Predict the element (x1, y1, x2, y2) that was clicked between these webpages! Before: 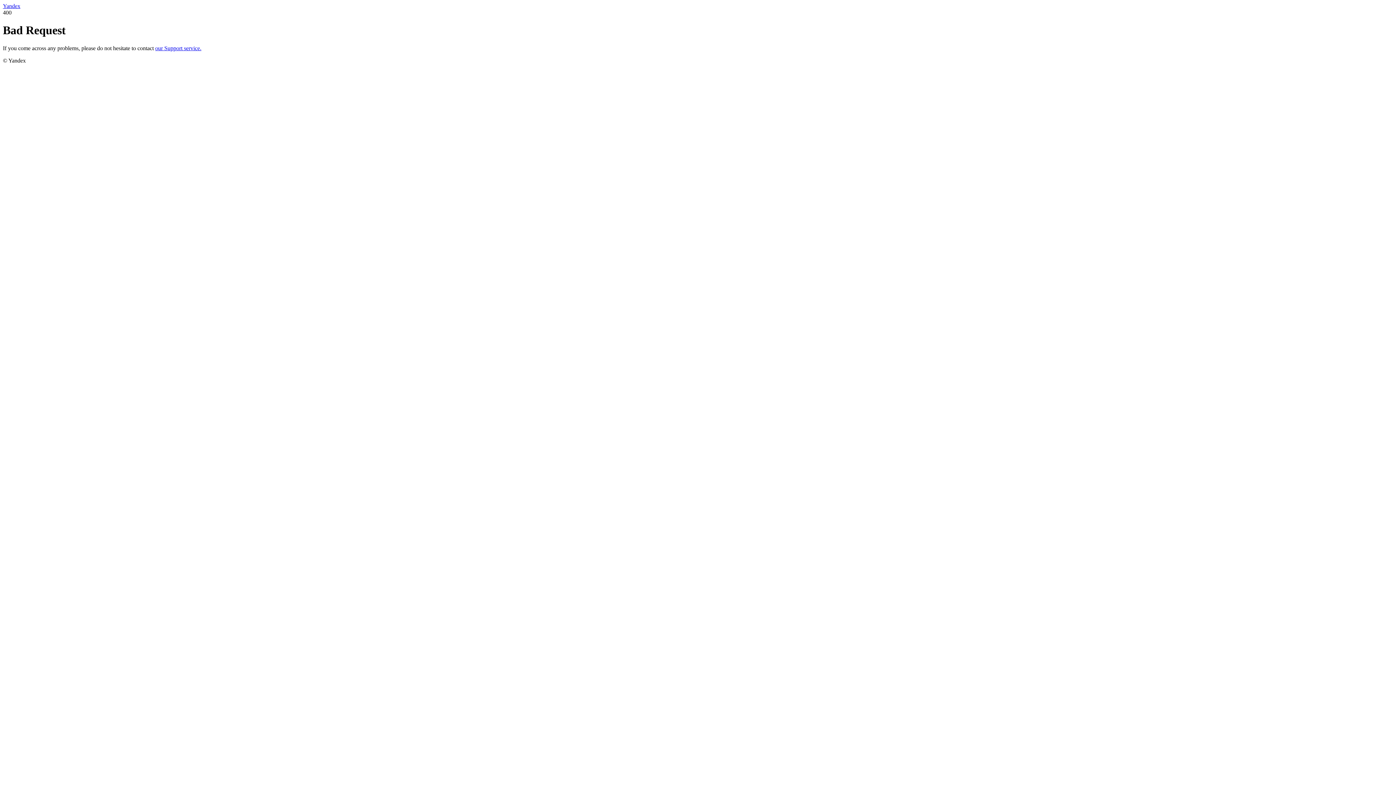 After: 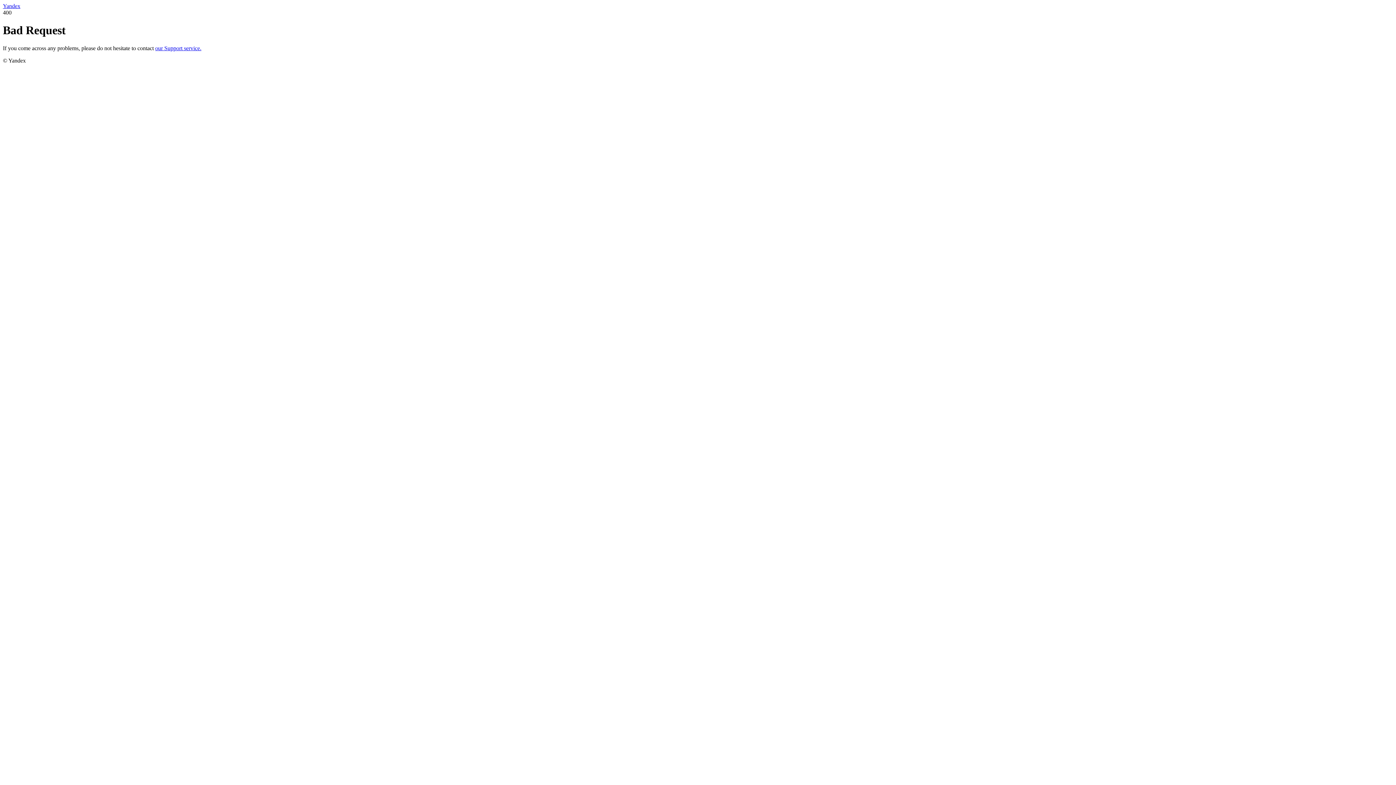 Action: label: Yandex bbox: (2, 2, 20, 9)